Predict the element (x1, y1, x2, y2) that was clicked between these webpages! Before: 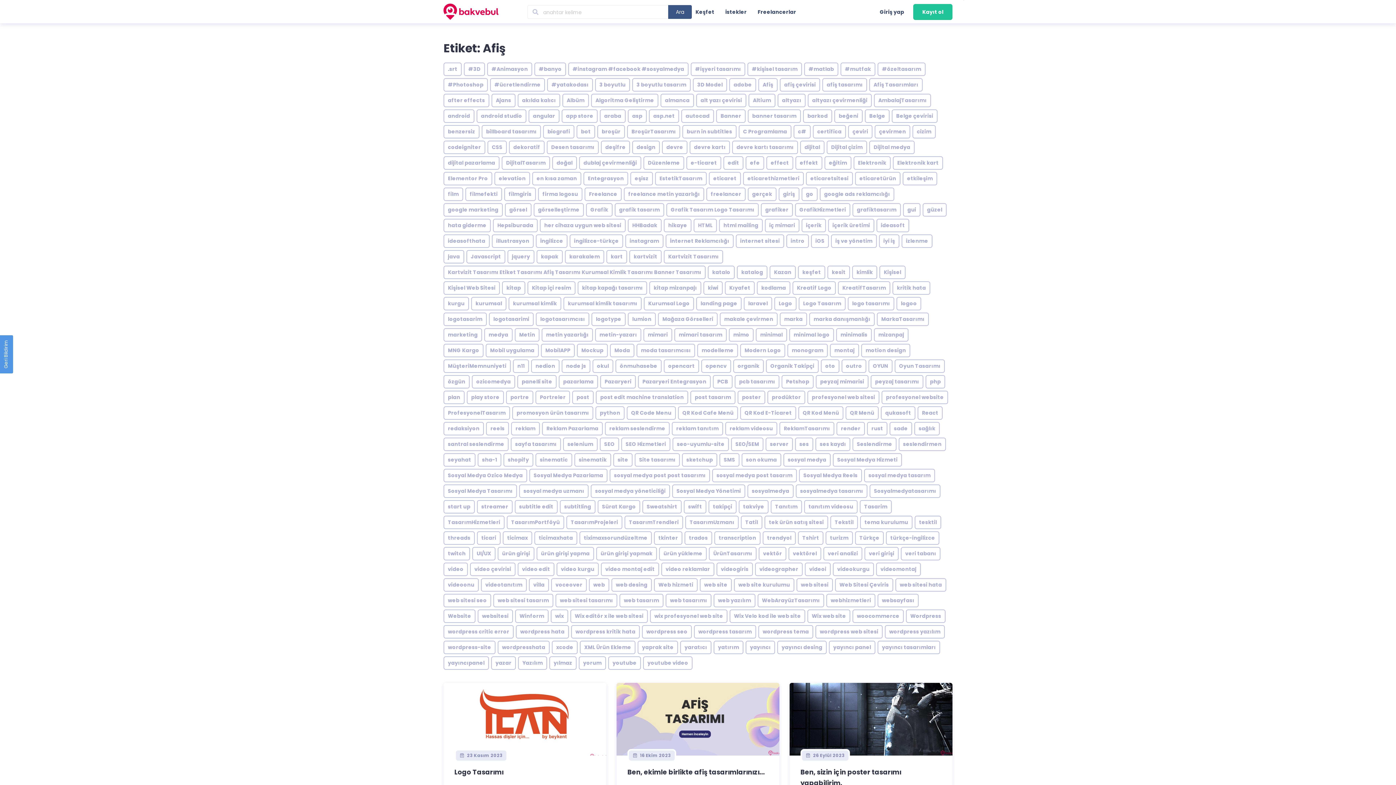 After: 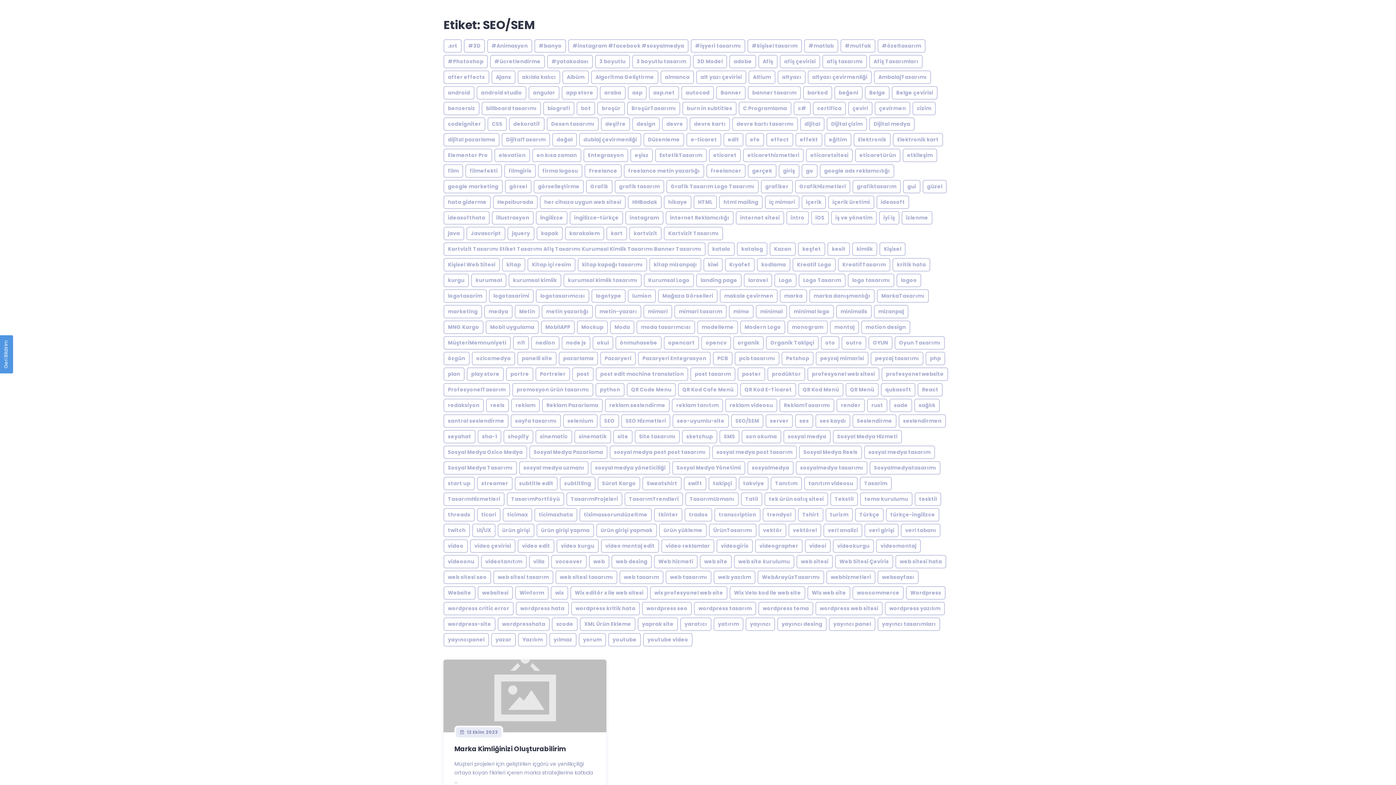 Action: label: SEO/SEM bbox: (731, 437, 763, 451)